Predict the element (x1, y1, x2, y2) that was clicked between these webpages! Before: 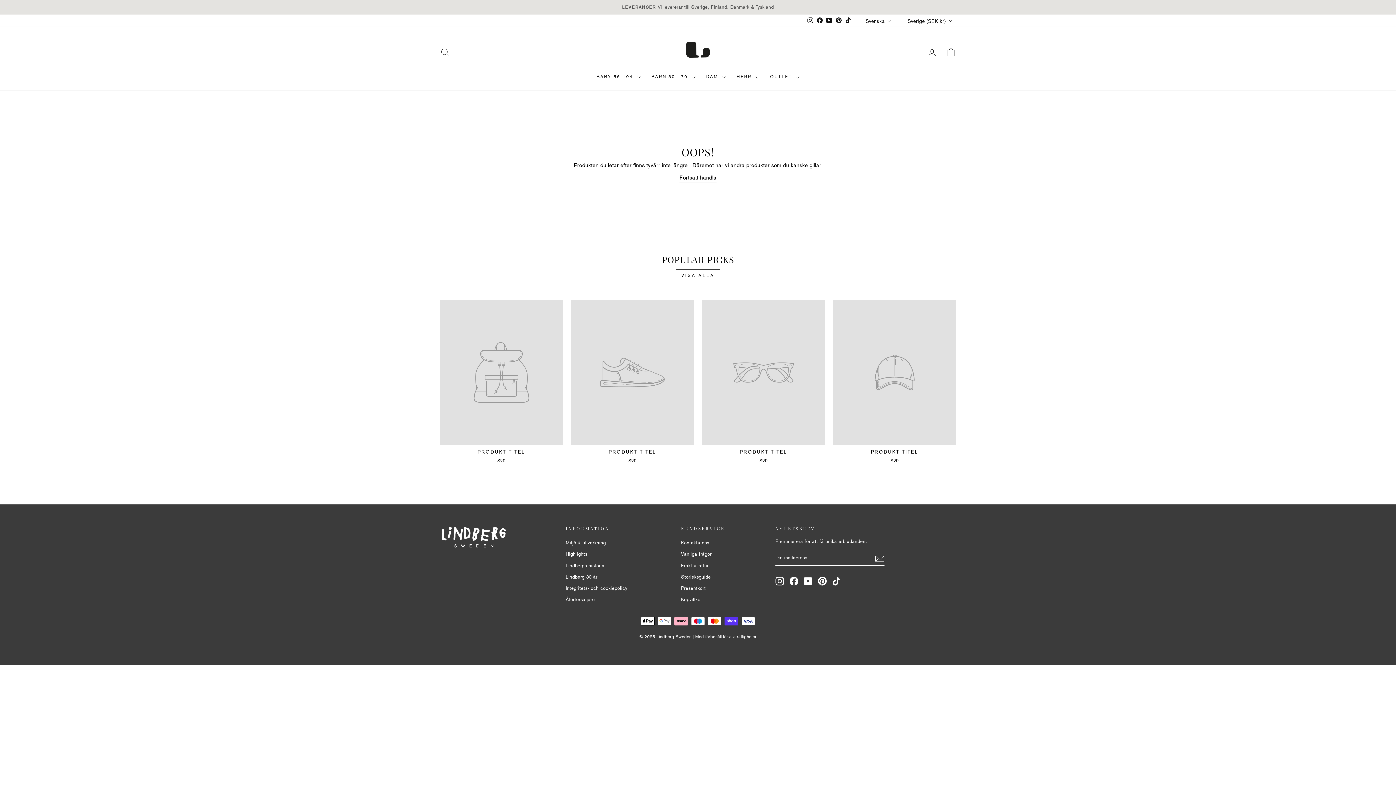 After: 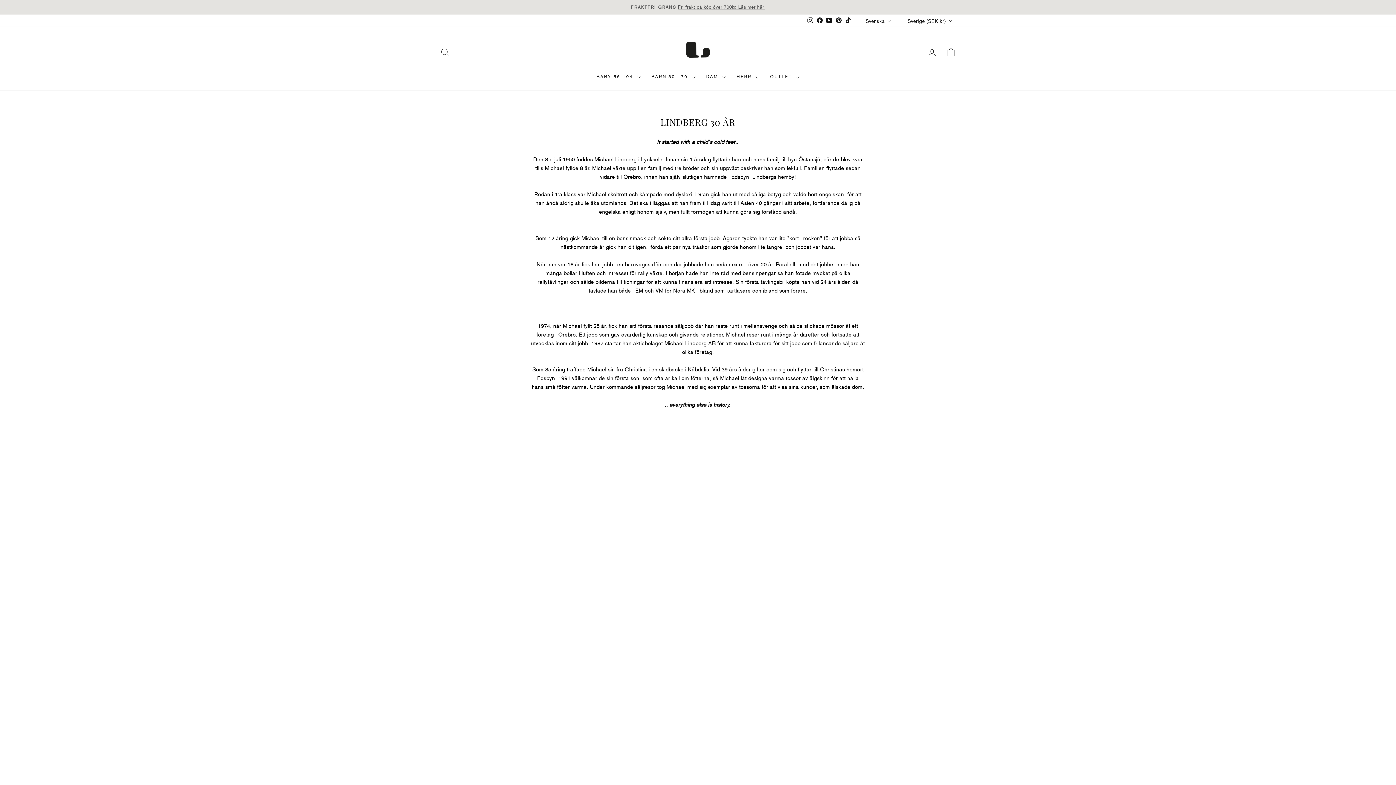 Action: bbox: (565, 572, 597, 582) label: Lindberg 30 år